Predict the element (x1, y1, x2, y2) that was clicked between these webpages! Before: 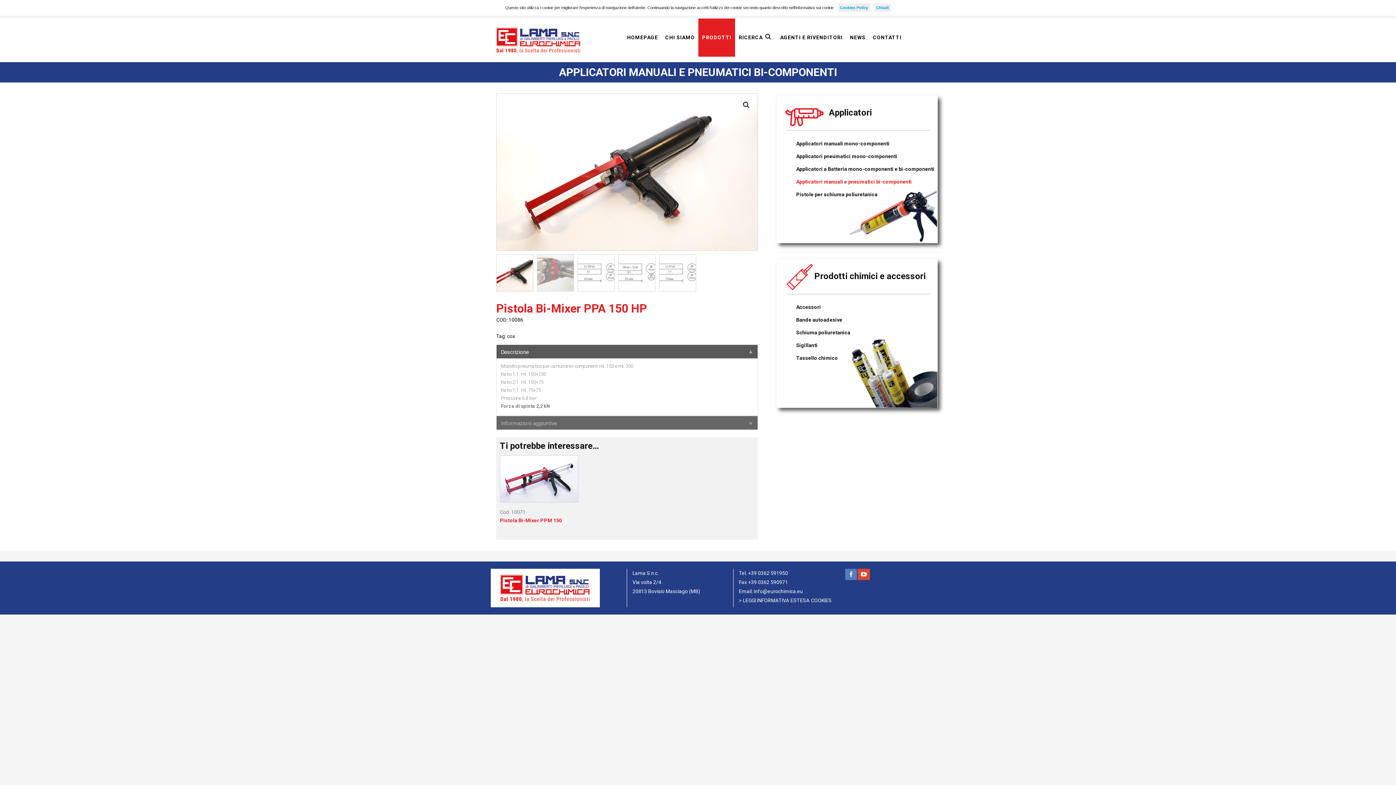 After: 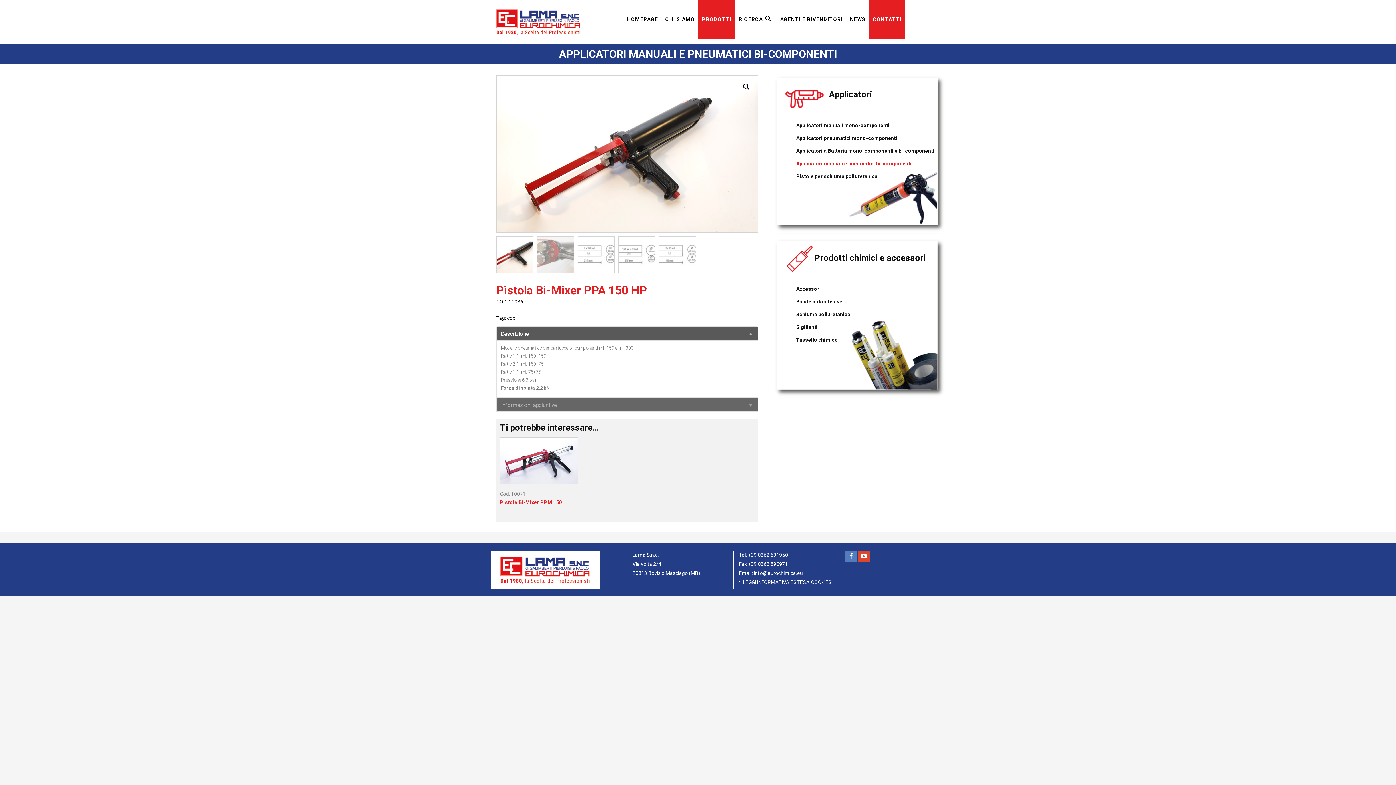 Action: label: Chiudi bbox: (874, 3, 890, 11)